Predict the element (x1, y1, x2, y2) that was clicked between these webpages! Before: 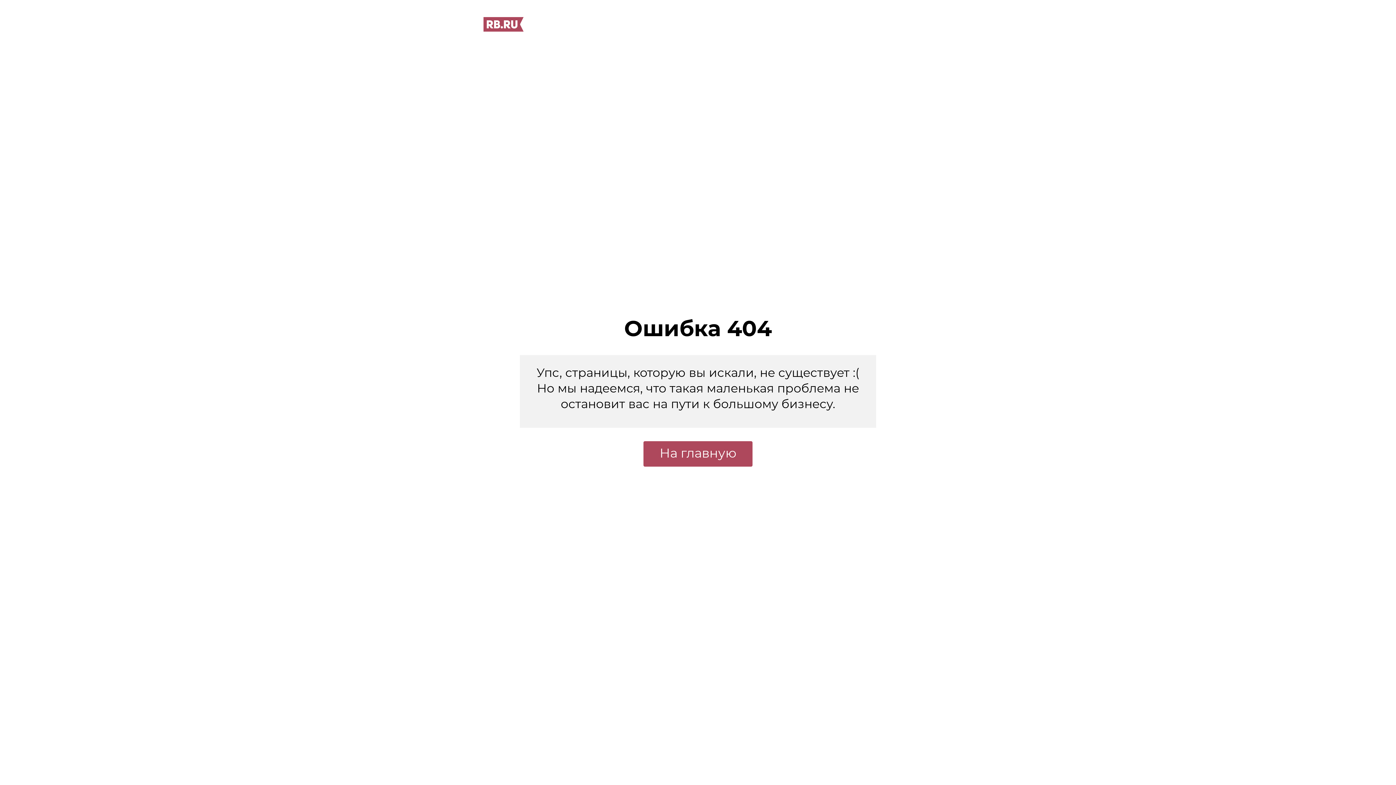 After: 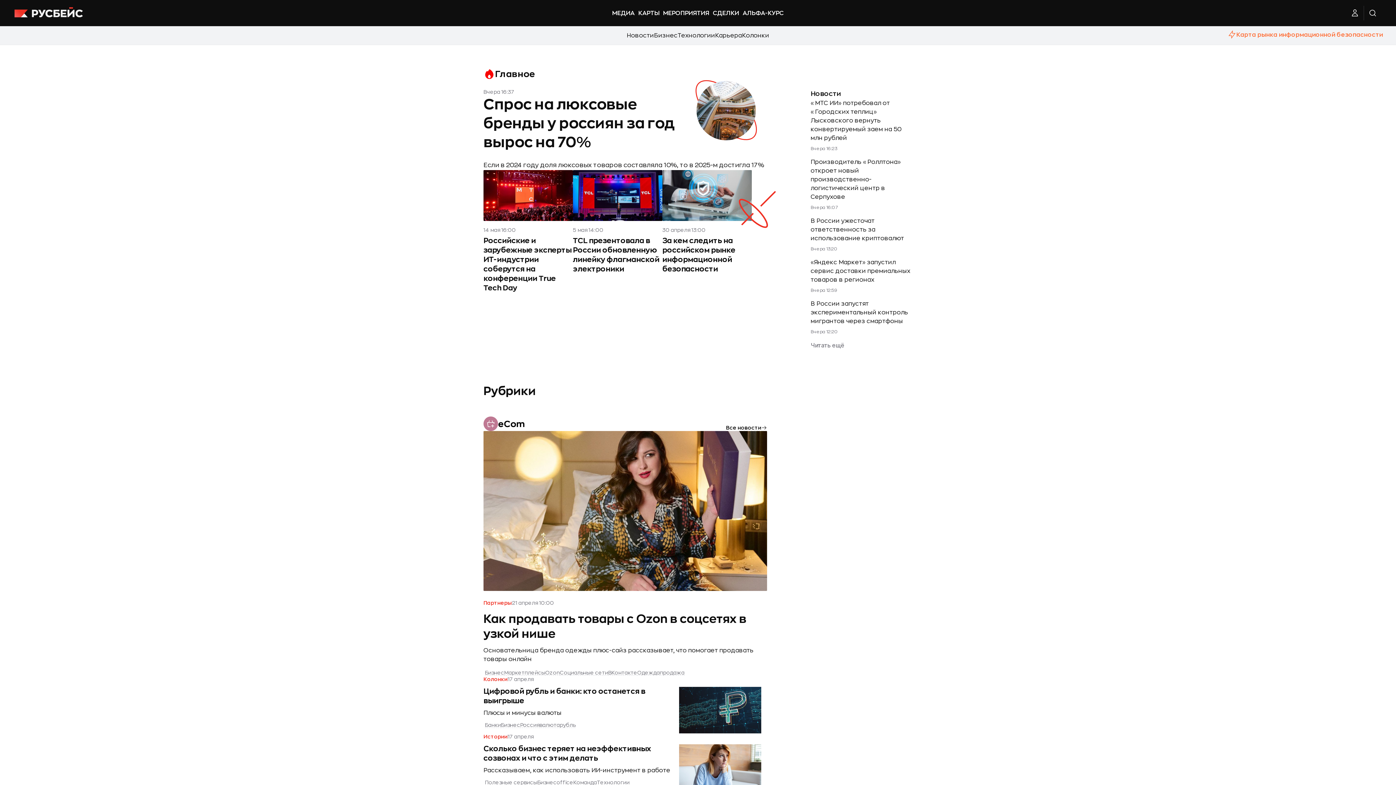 Action: label: На главную bbox: (643, 441, 752, 466)